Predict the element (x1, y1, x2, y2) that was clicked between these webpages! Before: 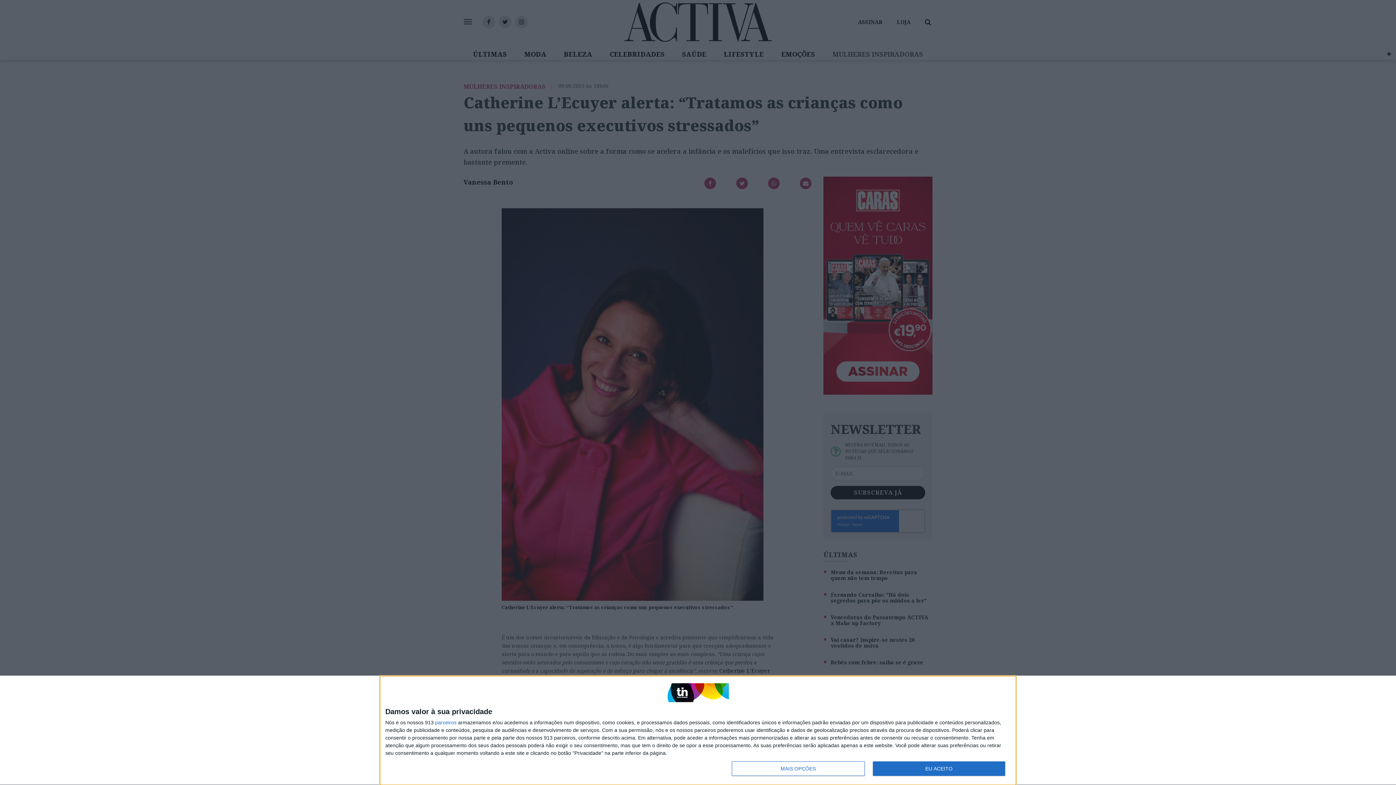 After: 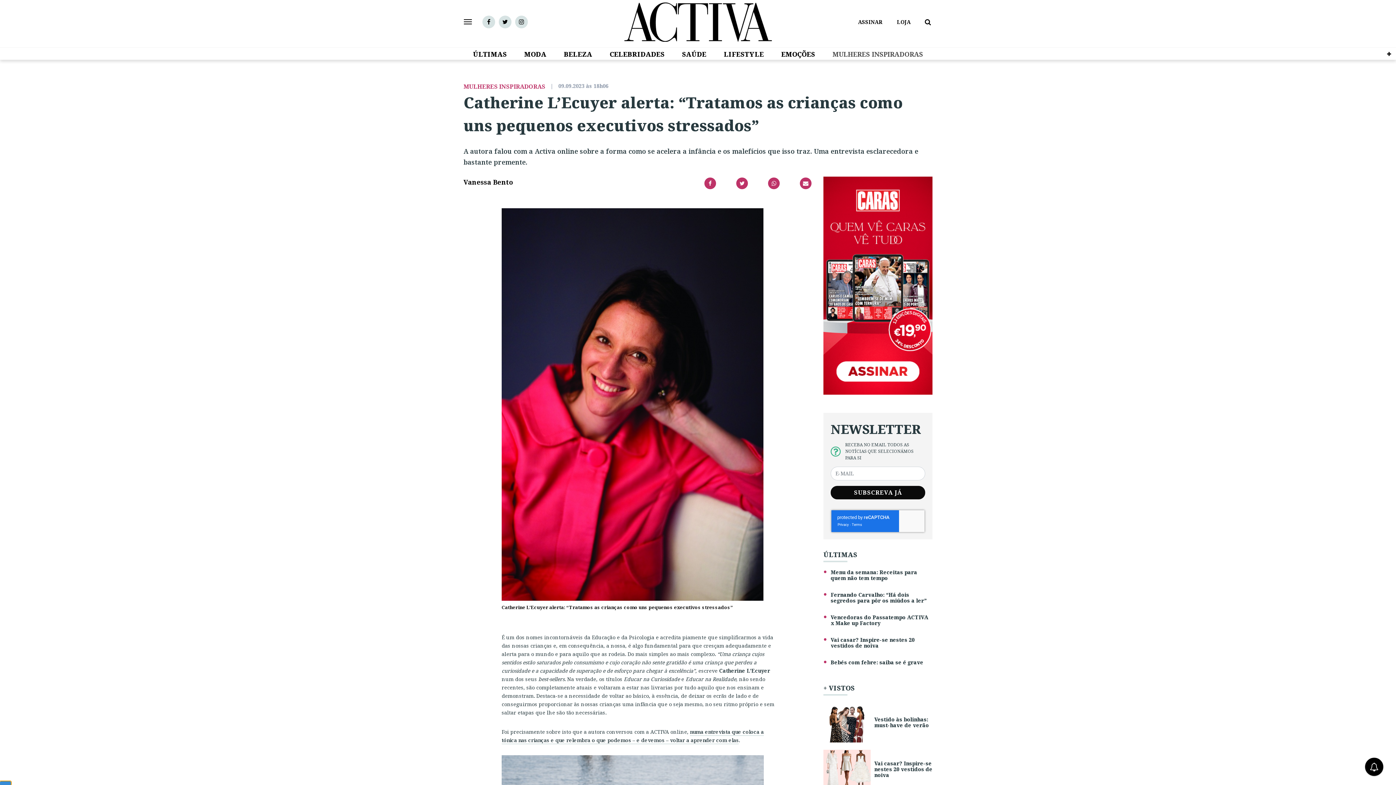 Action: label: EU ACEITO bbox: (872, 761, 1005, 776)